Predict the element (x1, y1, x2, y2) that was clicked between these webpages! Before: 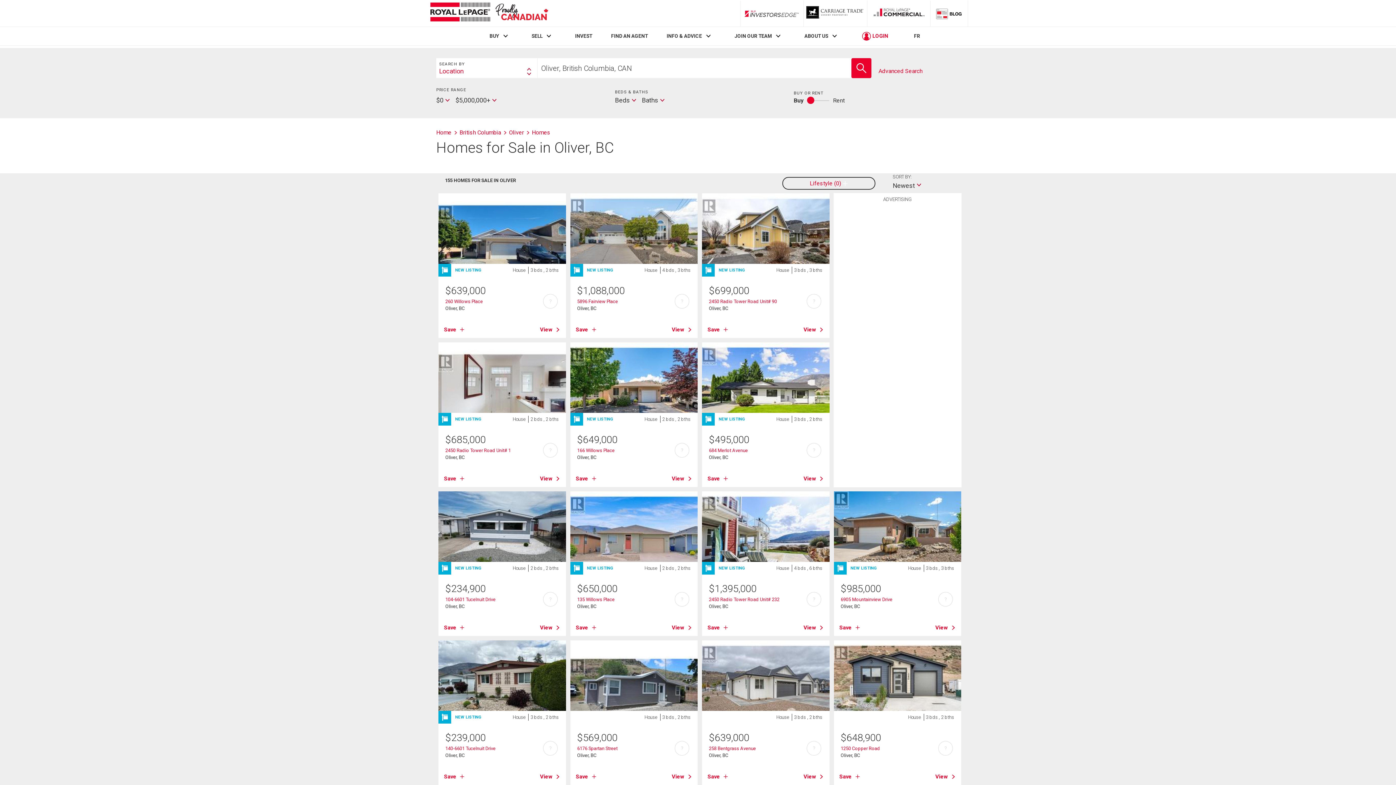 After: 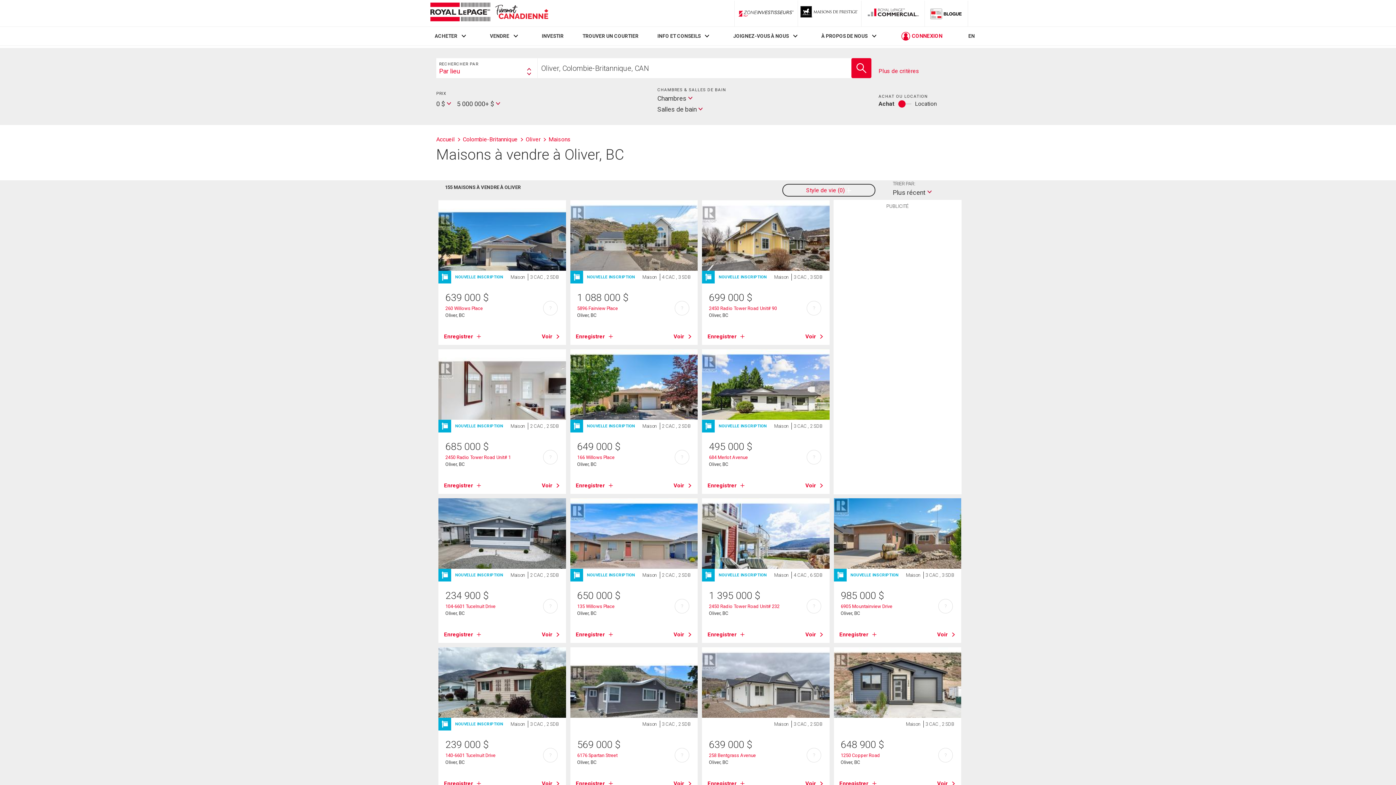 Action: label: FR bbox: (914, 33, 920, 39)